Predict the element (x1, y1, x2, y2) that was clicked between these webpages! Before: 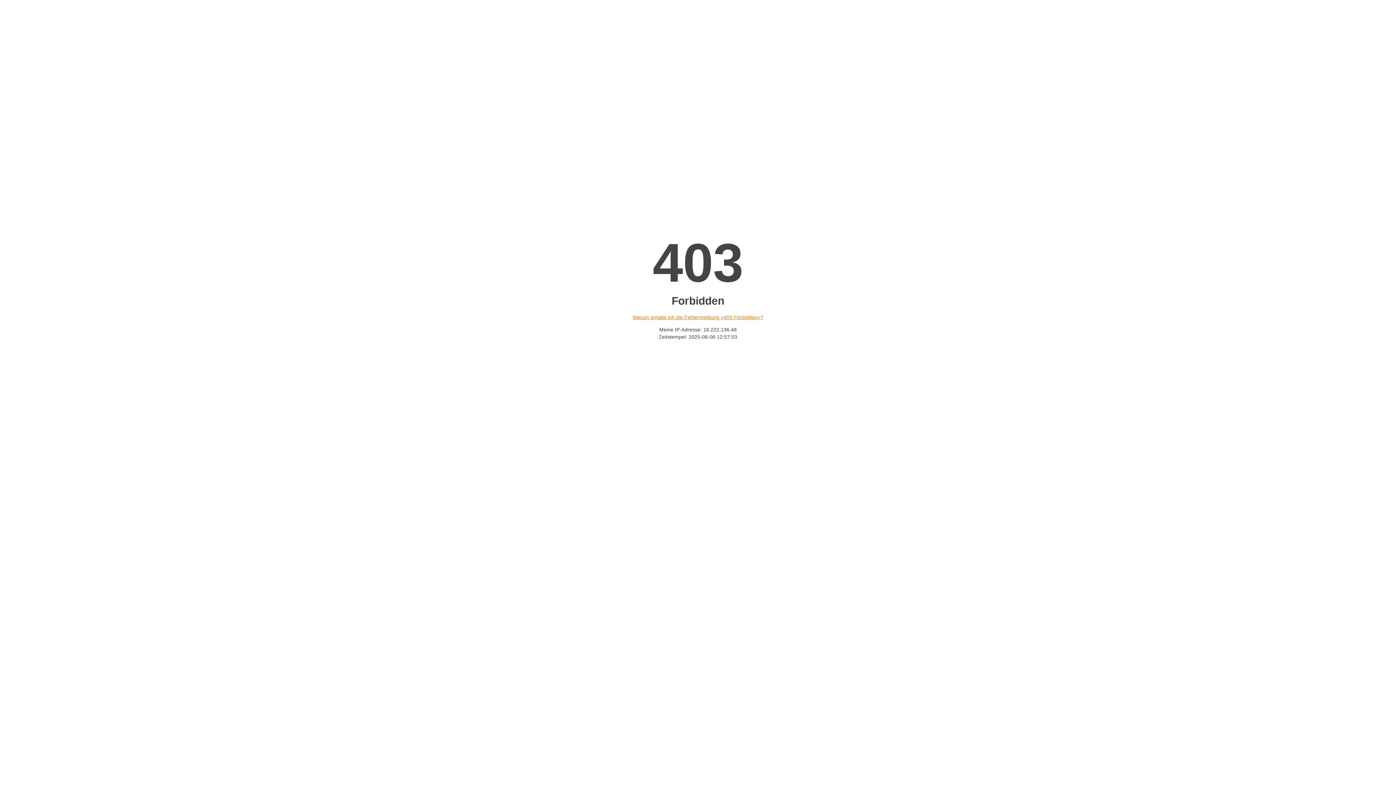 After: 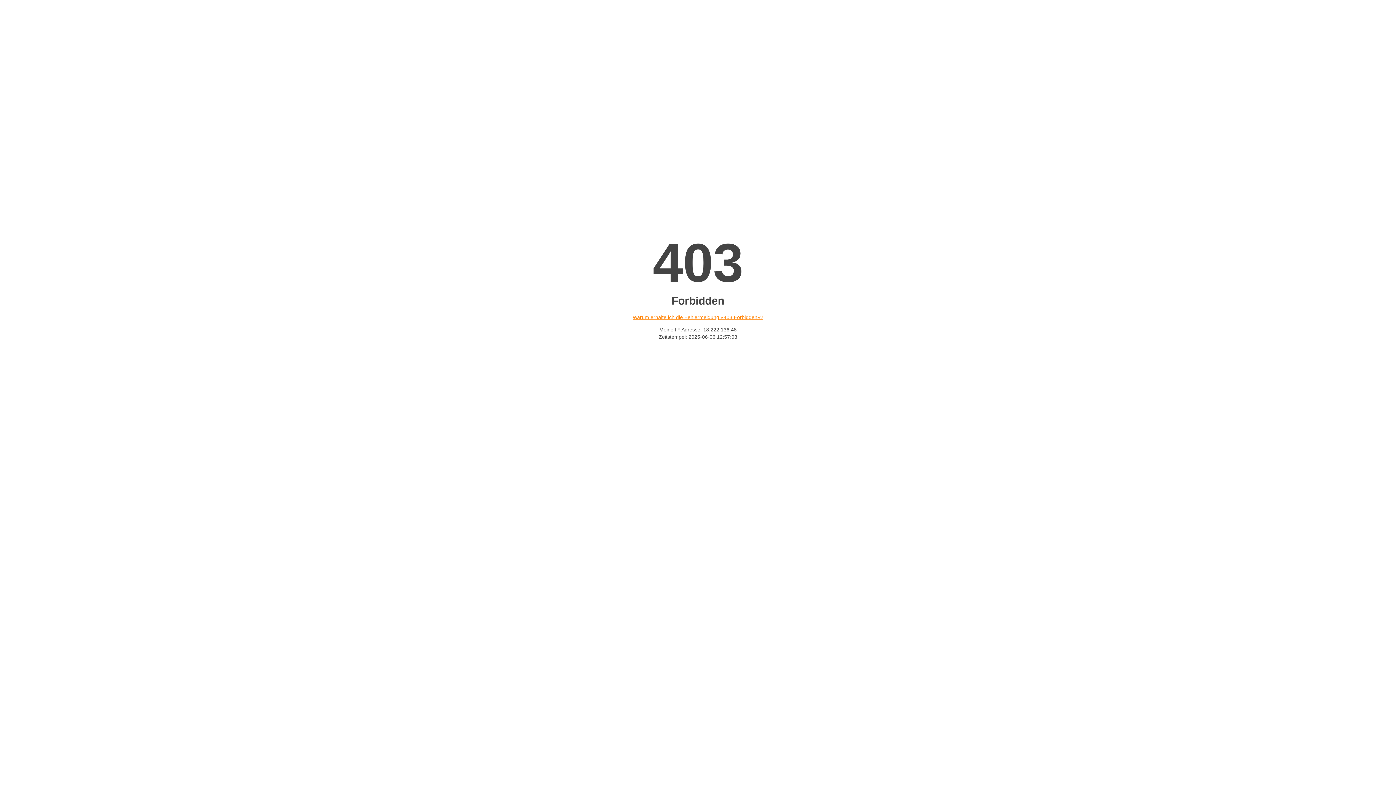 Action: label: Warum erhalte ich die Fehlermeldung «403 Forbidden»? bbox: (632, 314, 763, 320)